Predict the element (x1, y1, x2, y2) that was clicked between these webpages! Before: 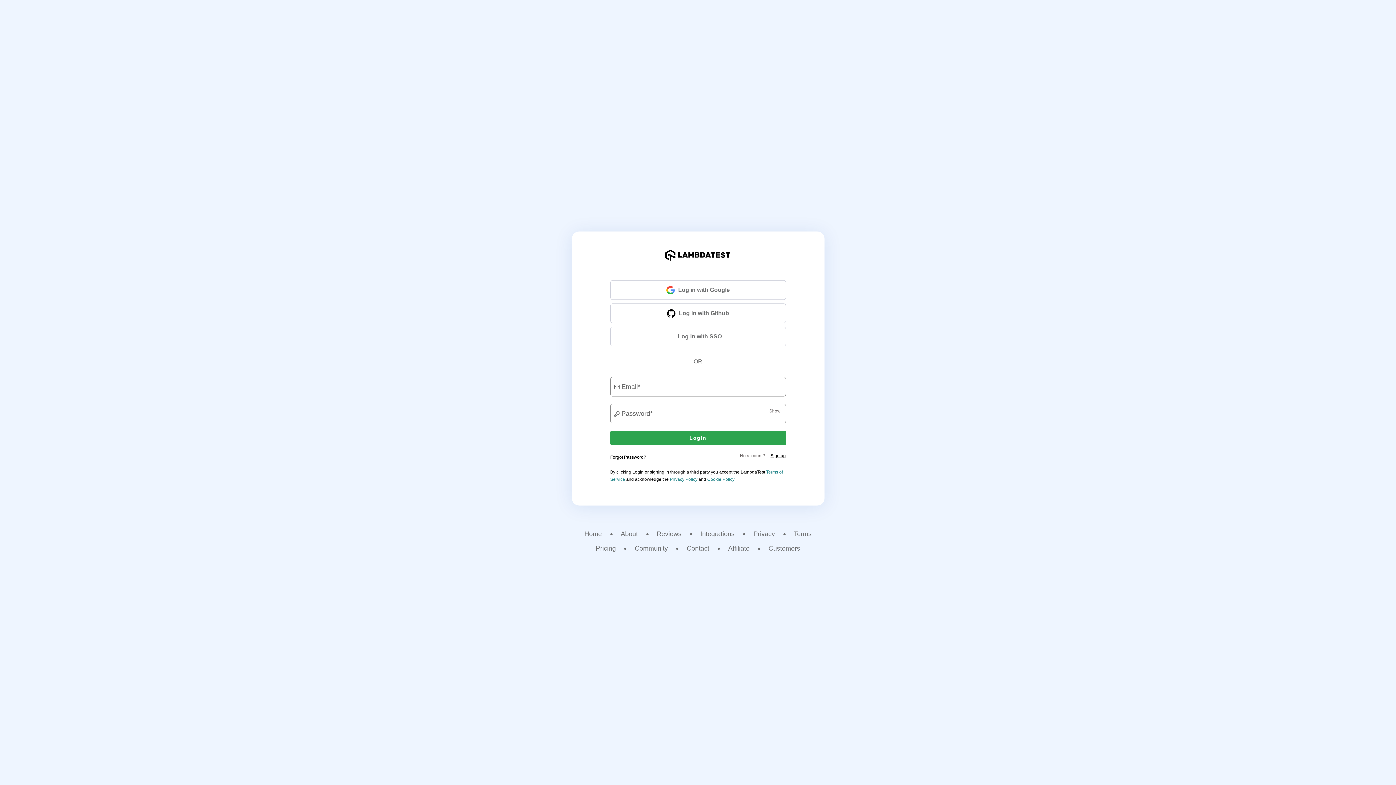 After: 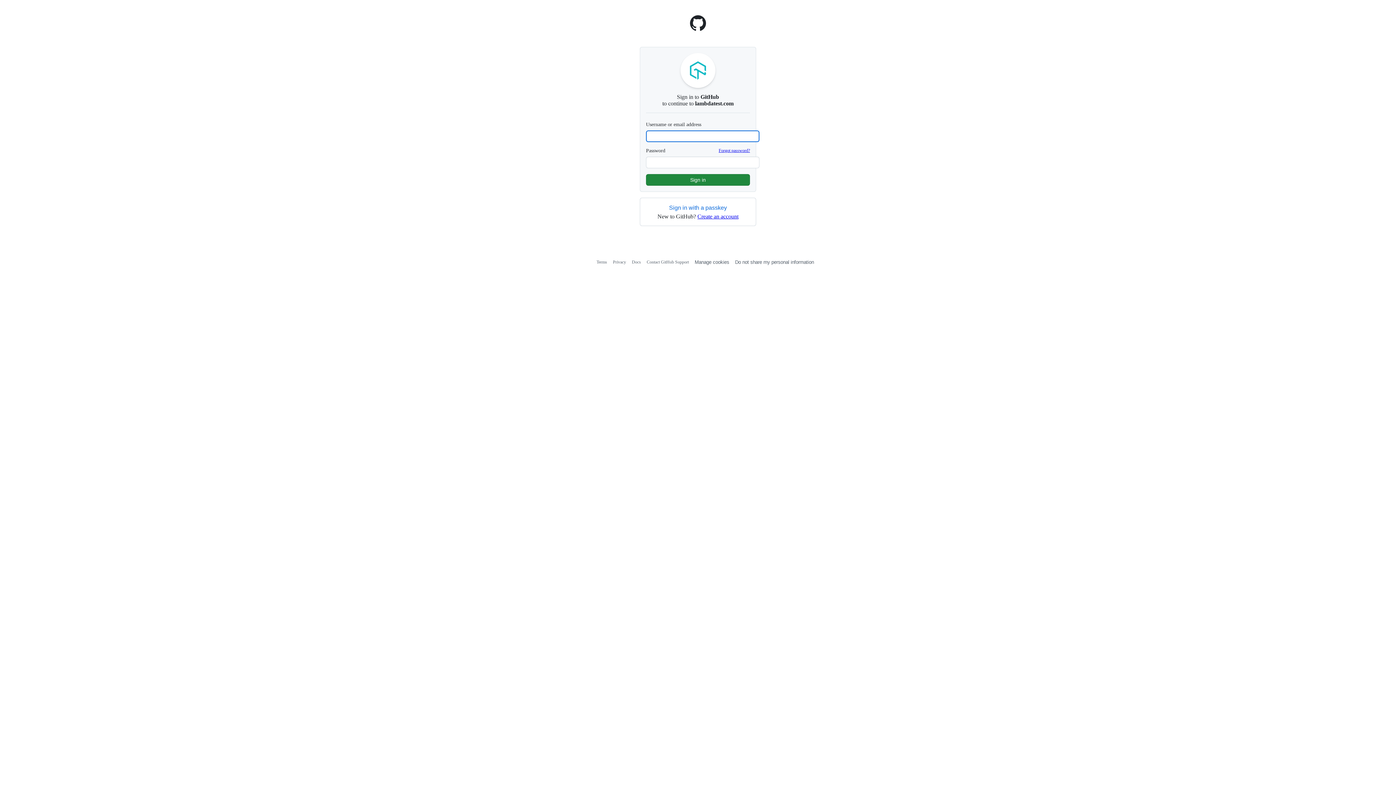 Action: label: Log in with Github bbox: (610, 303, 786, 323)